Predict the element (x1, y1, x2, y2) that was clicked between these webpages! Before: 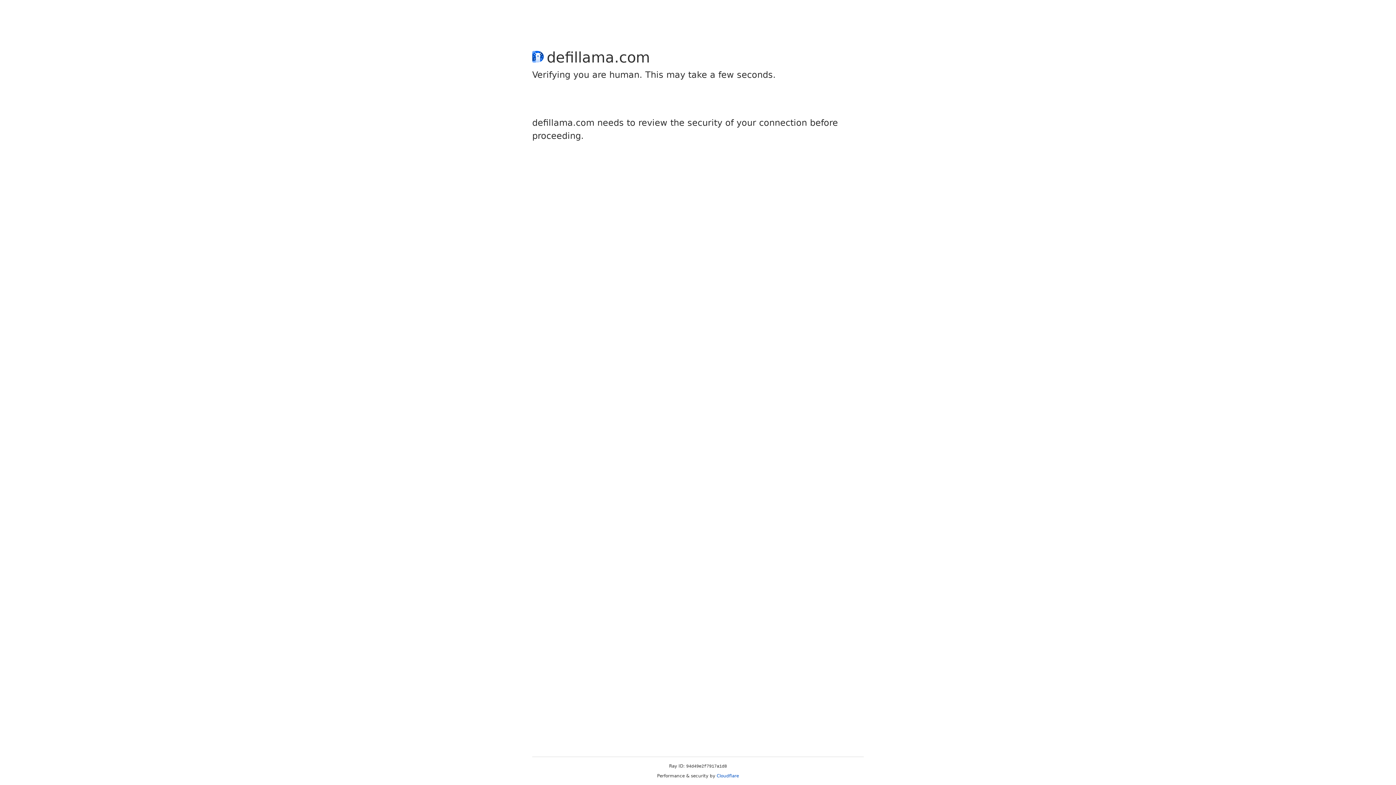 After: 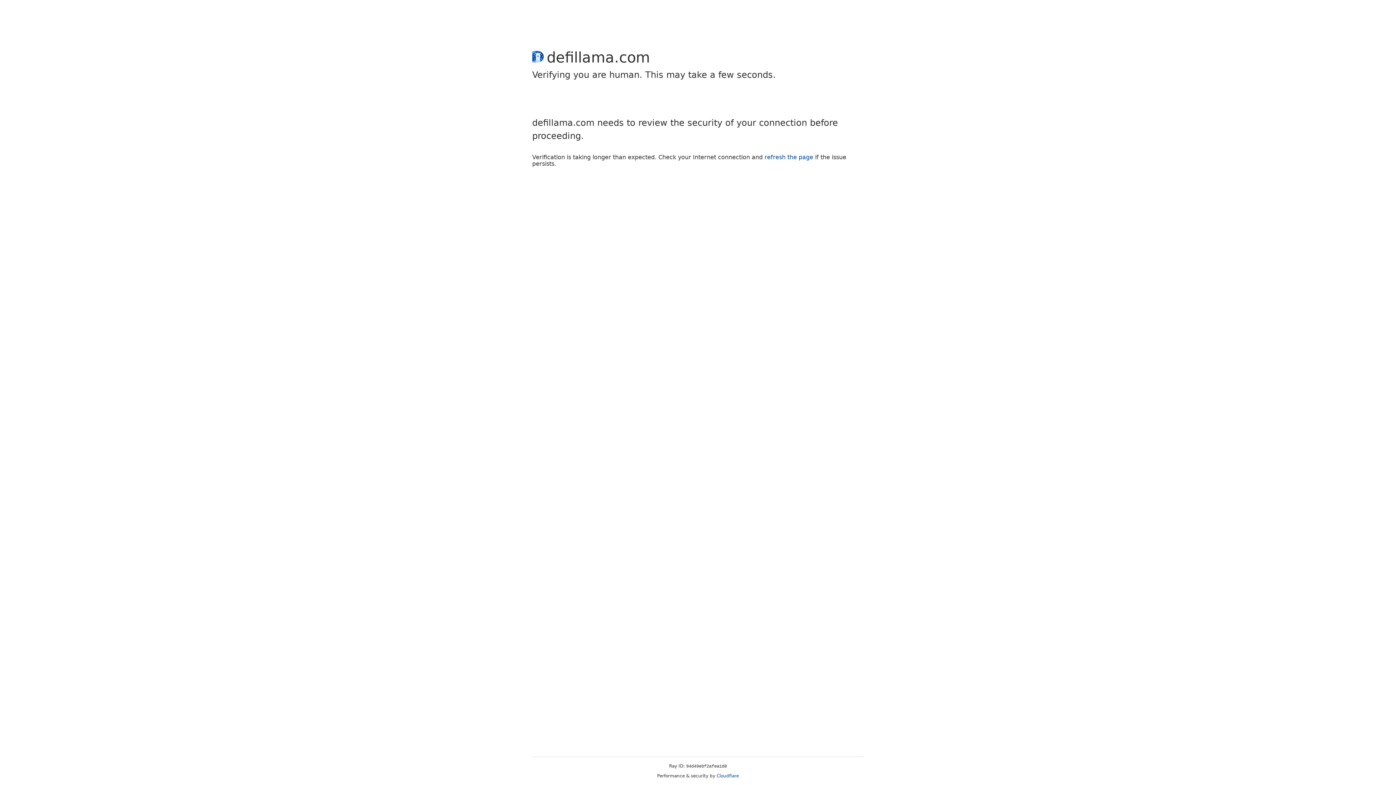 Action: label: Cloudflare bbox: (716, 773, 739, 778)